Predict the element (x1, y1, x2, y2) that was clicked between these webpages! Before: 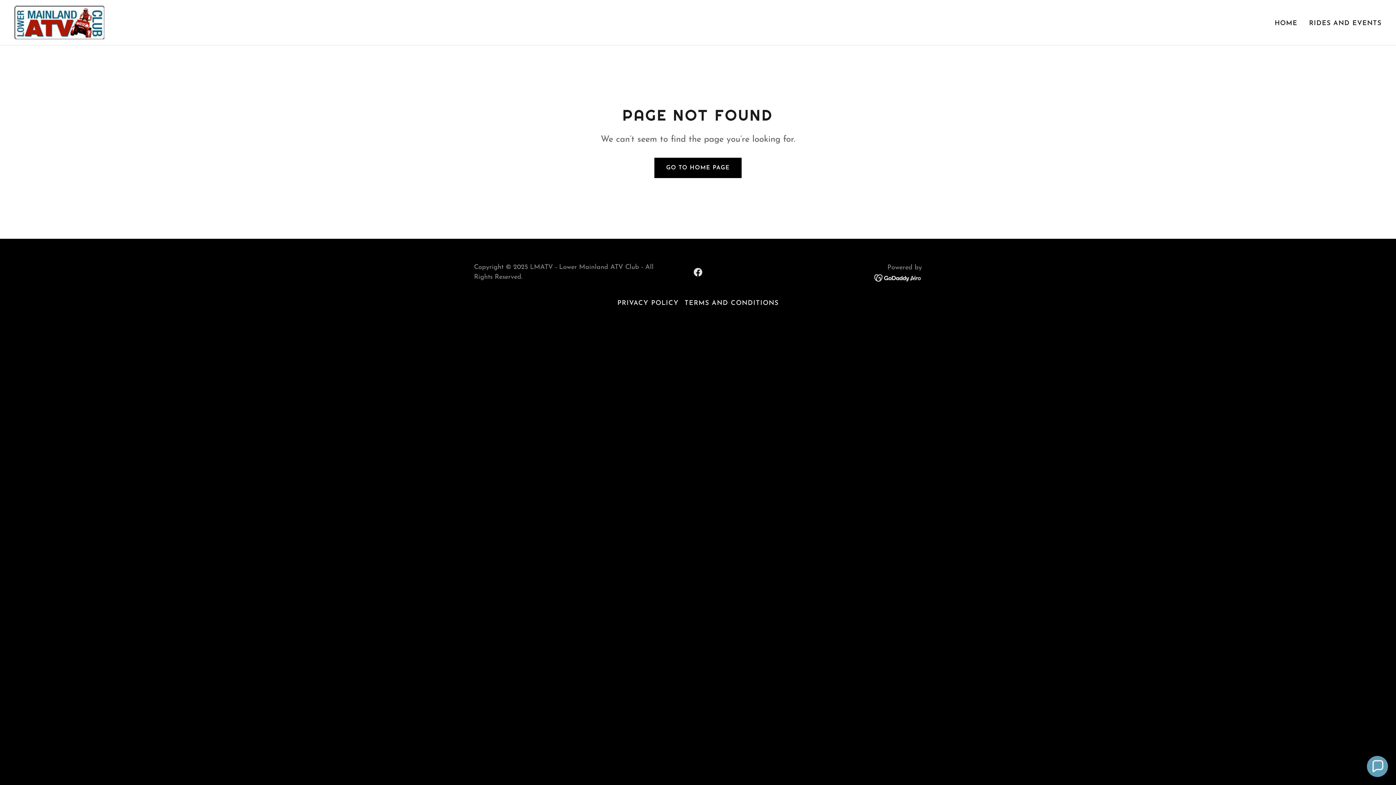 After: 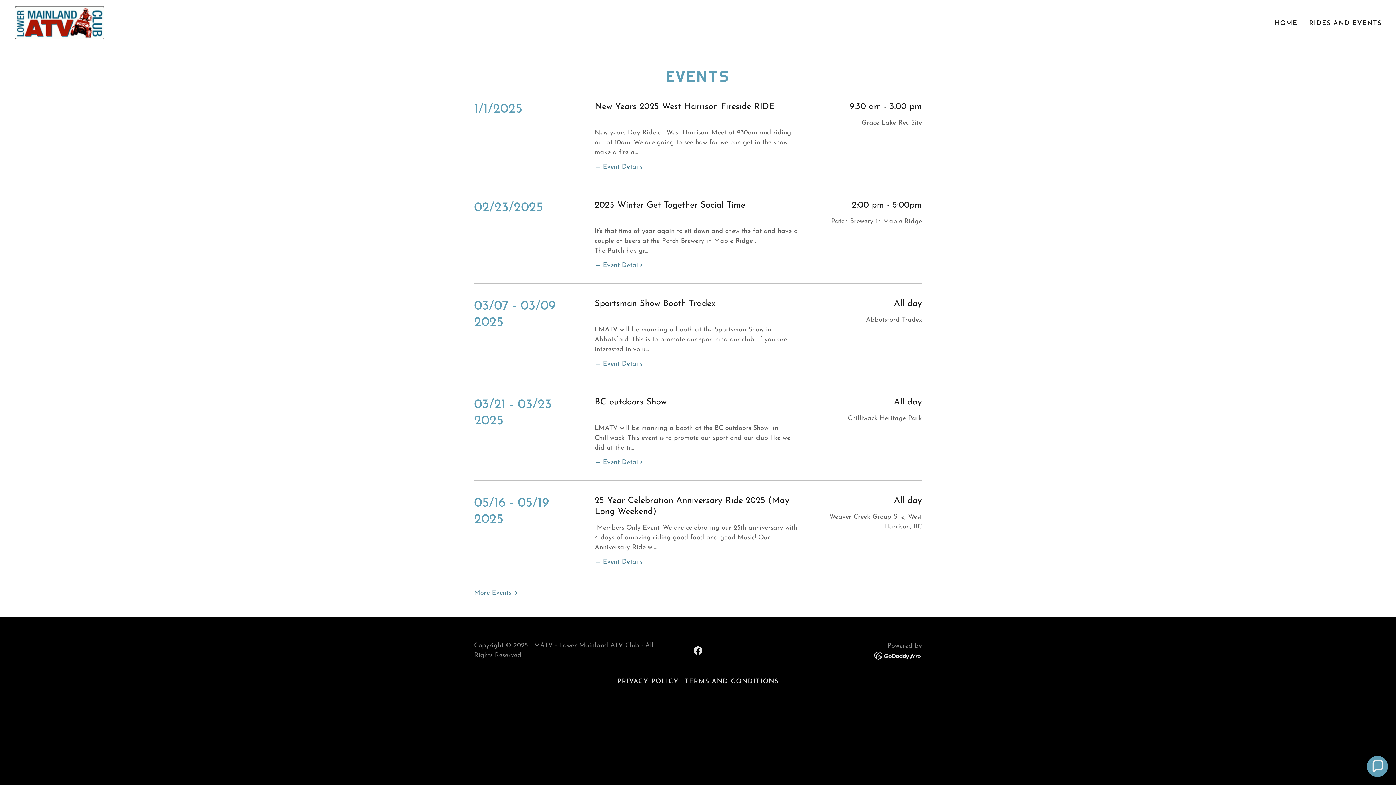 Action: bbox: (1307, 16, 1384, 30) label: RIDES AND EVENTS